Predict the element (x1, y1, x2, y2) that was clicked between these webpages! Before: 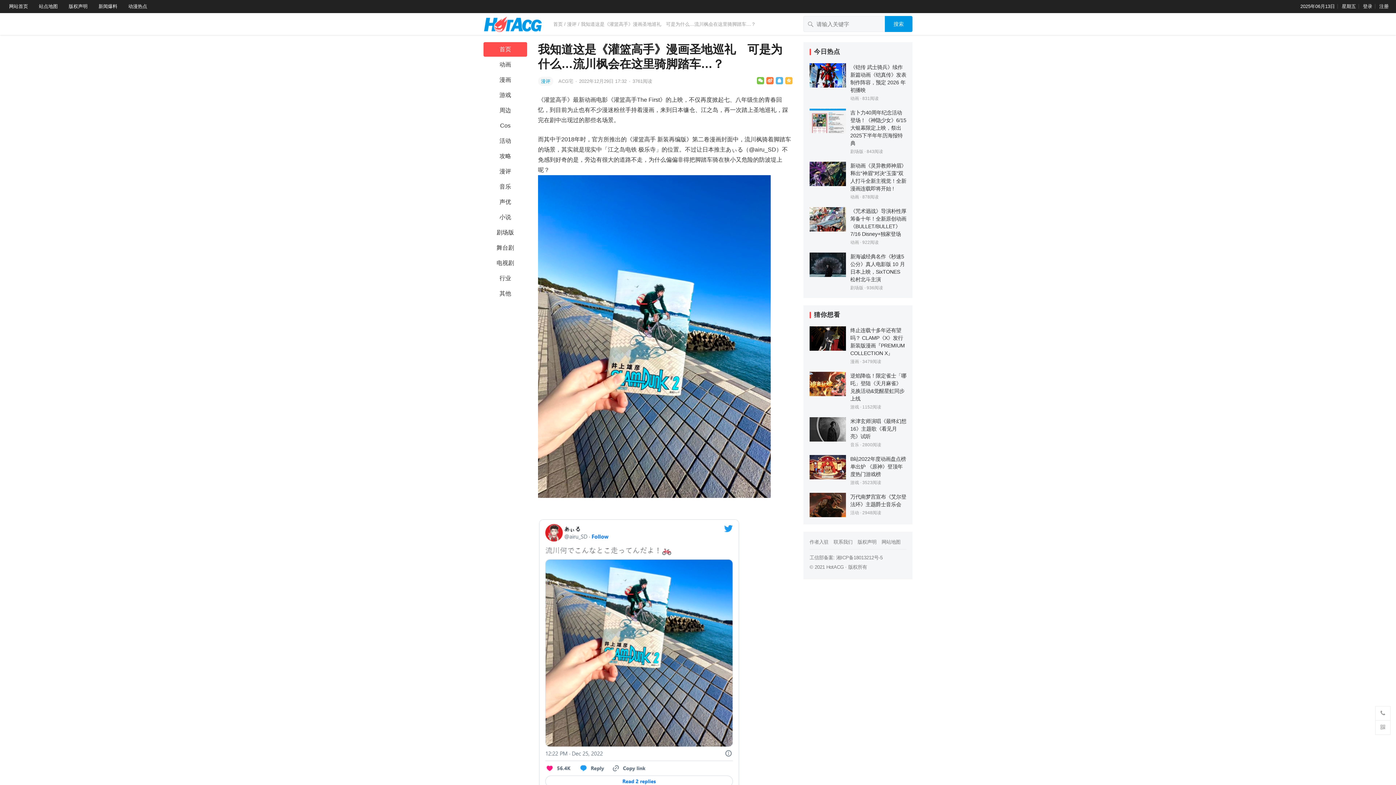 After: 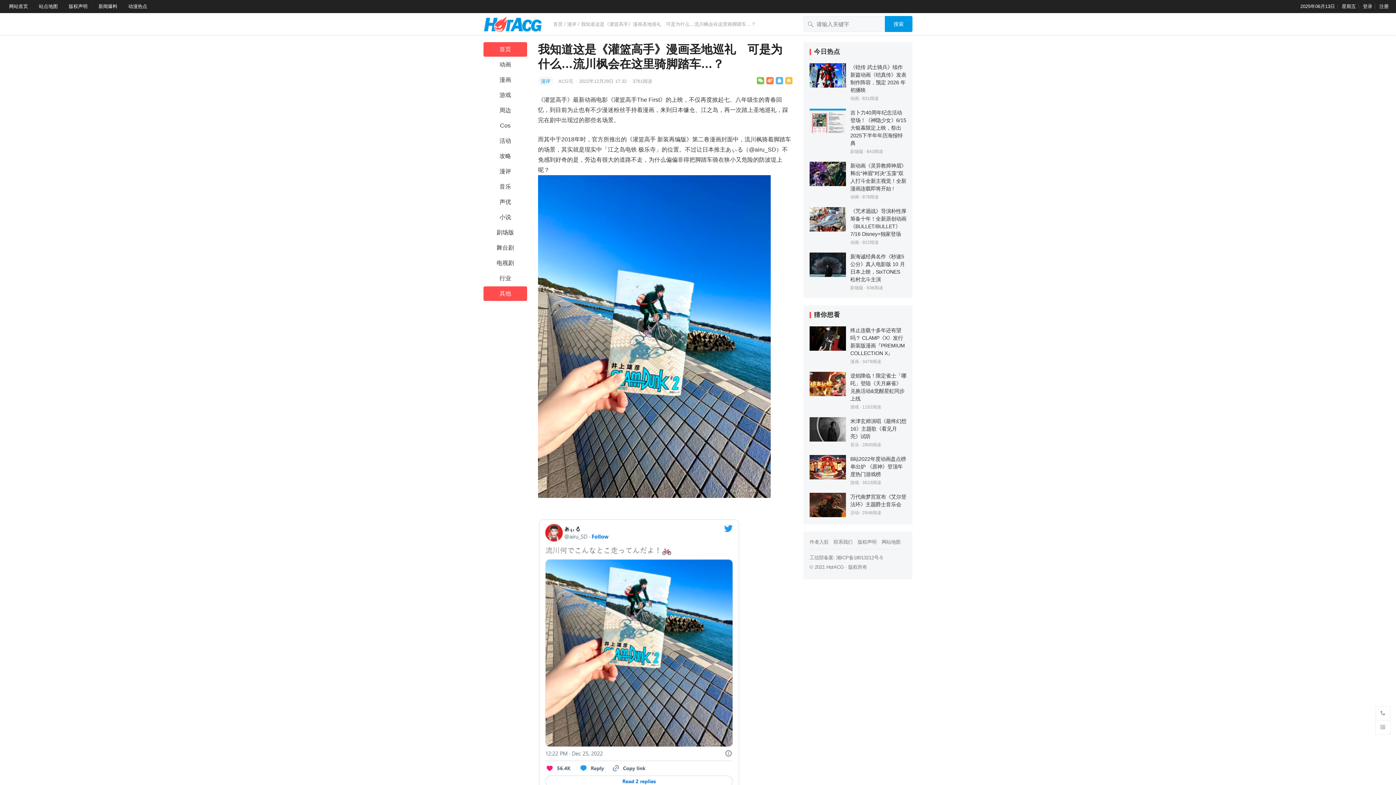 Action: label: 其他 bbox: (483, 286, 527, 301)